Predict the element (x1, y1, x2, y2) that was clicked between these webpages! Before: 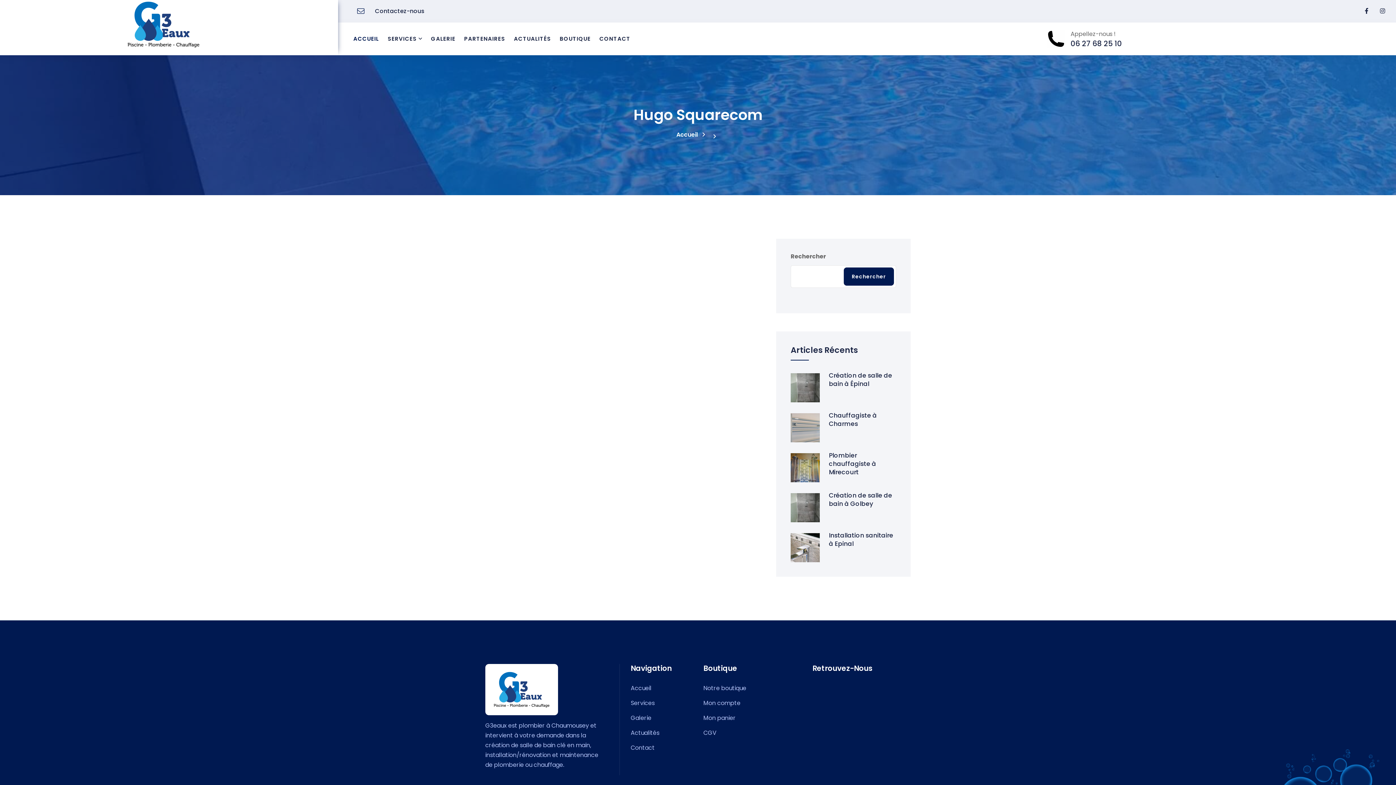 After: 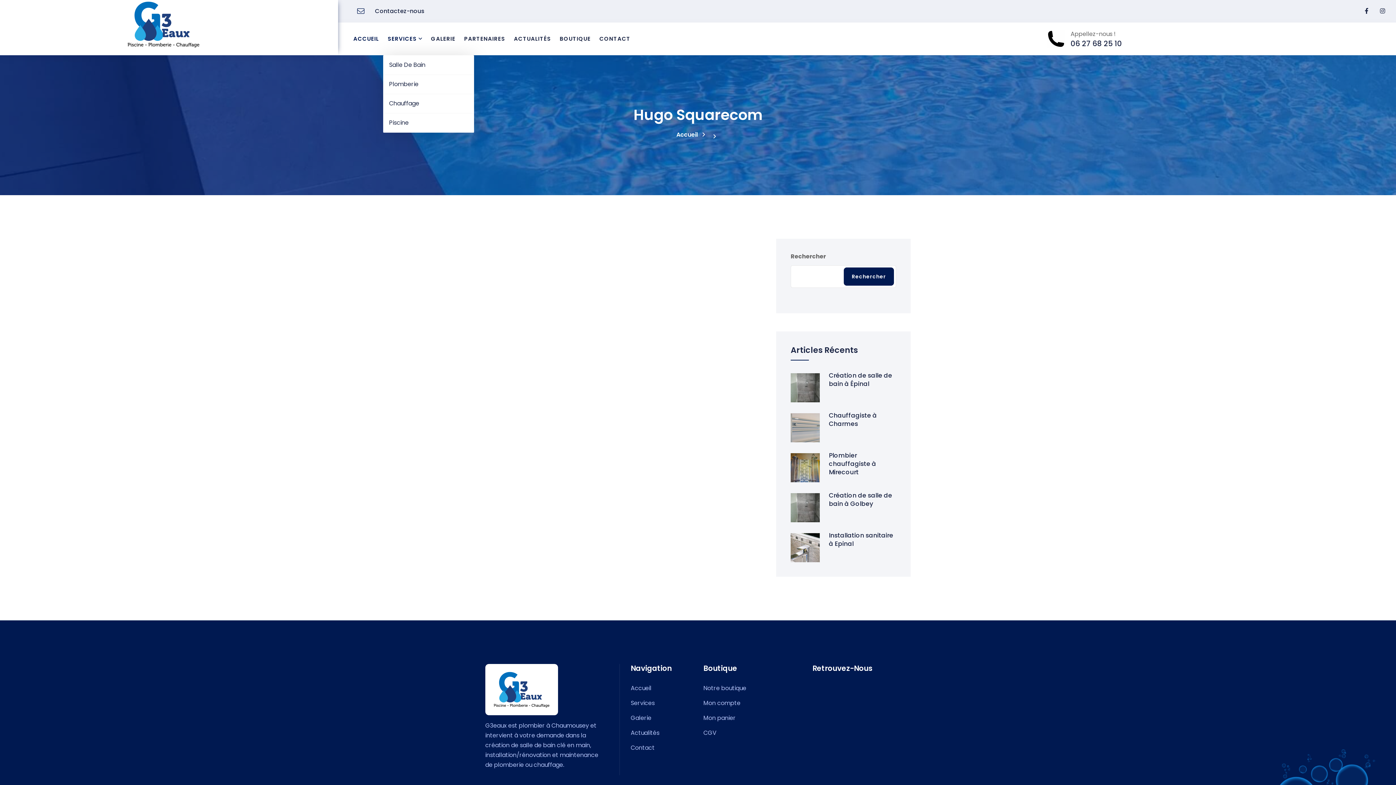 Action: bbox: (383, 22, 426, 55) label: SERVICES